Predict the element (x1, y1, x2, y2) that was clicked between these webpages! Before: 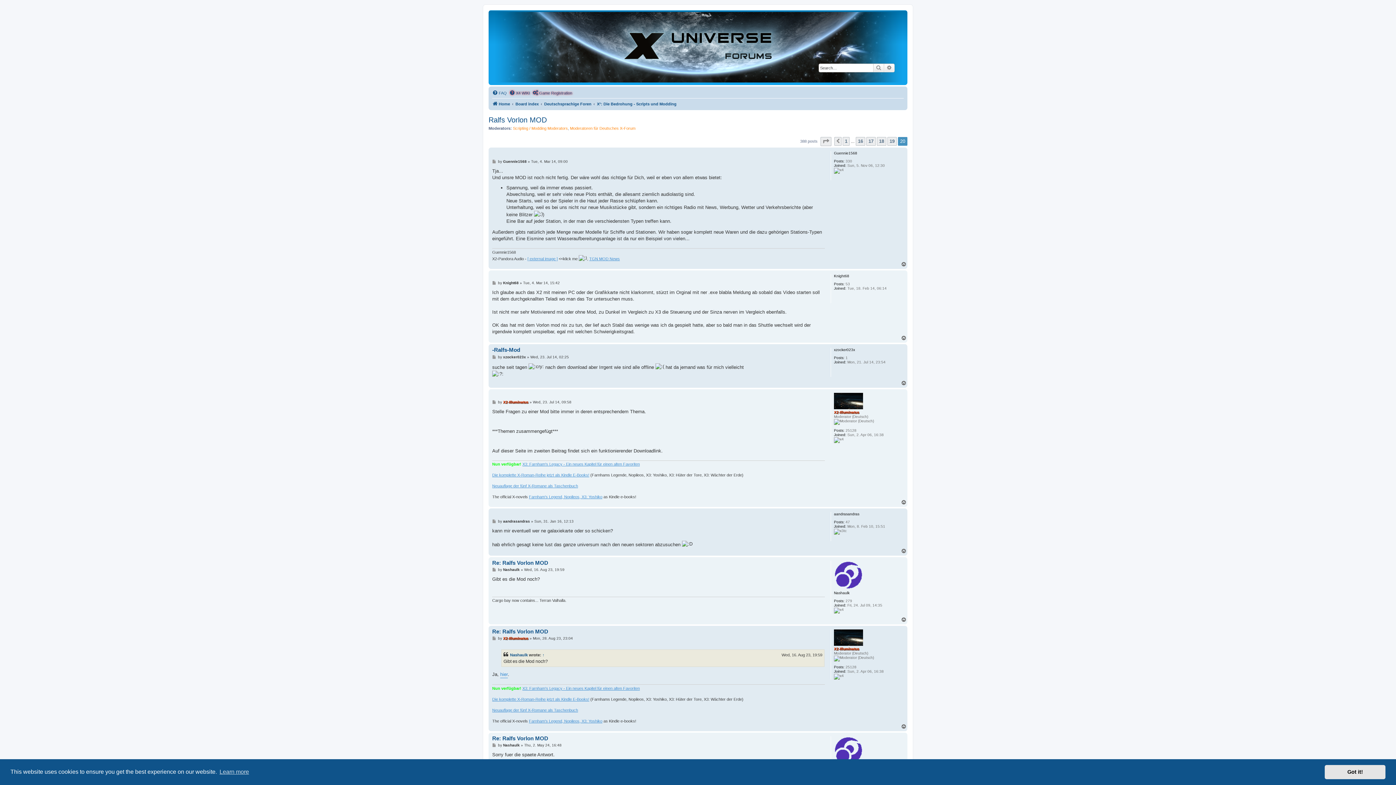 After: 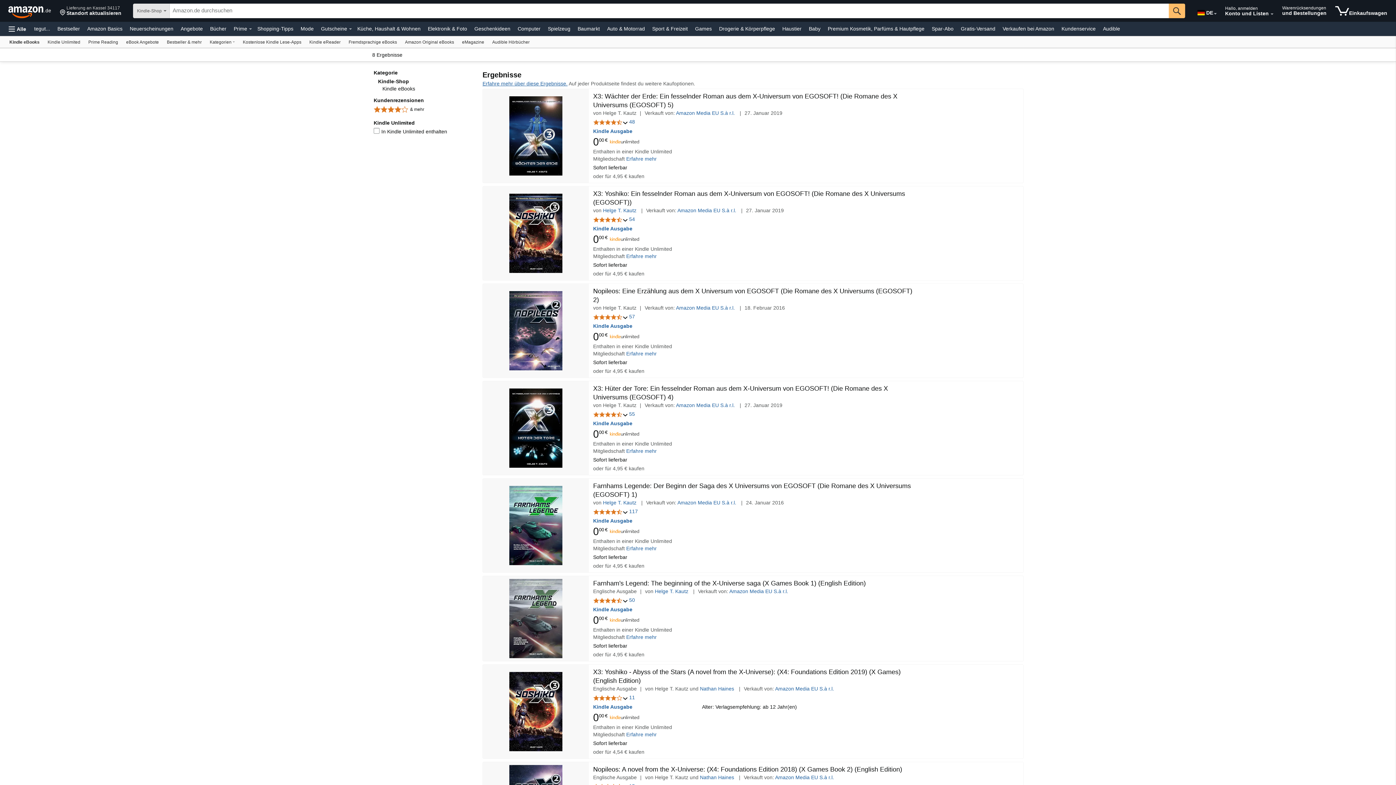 Action: label: Die komplette X-Roman-Reihe jetzt als Kindle E-Books! bbox: (492, 472, 589, 478)